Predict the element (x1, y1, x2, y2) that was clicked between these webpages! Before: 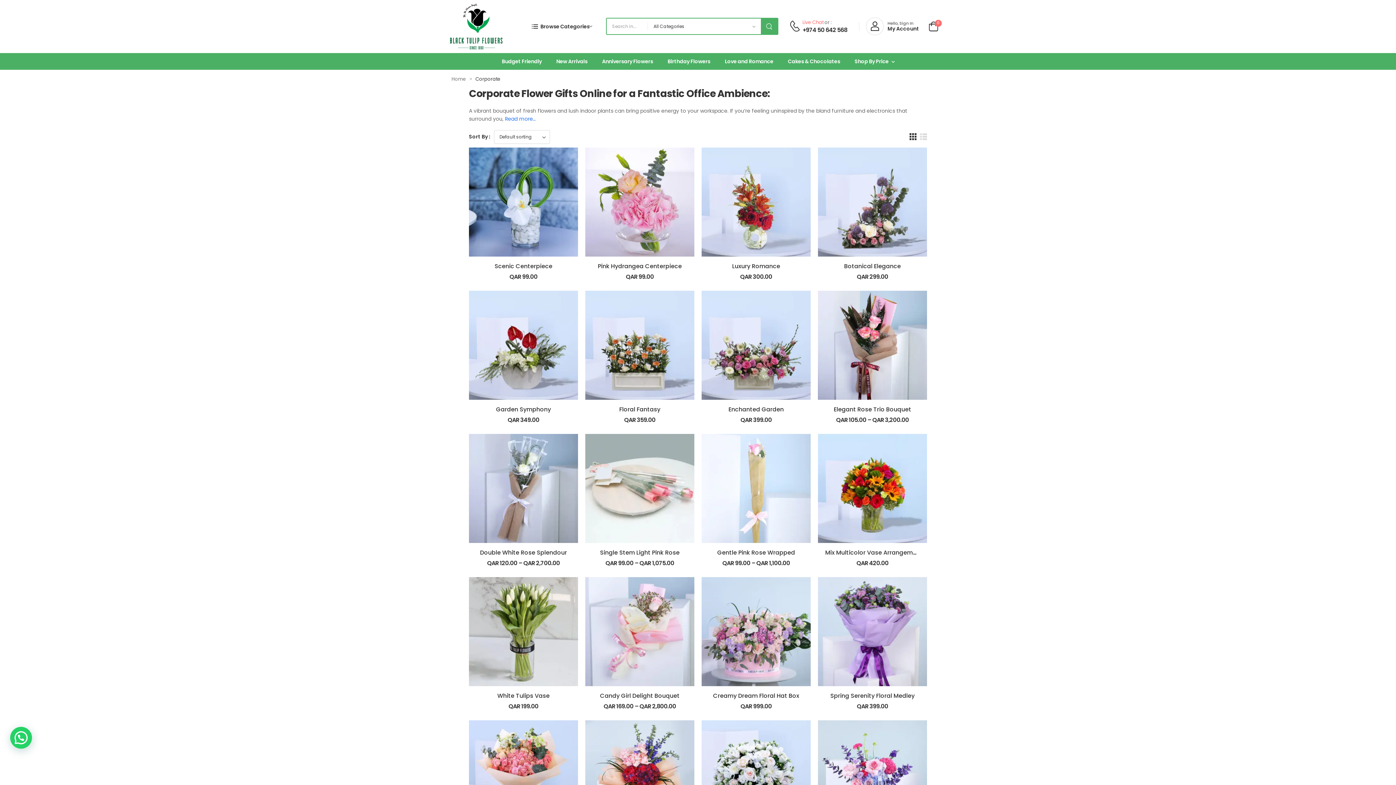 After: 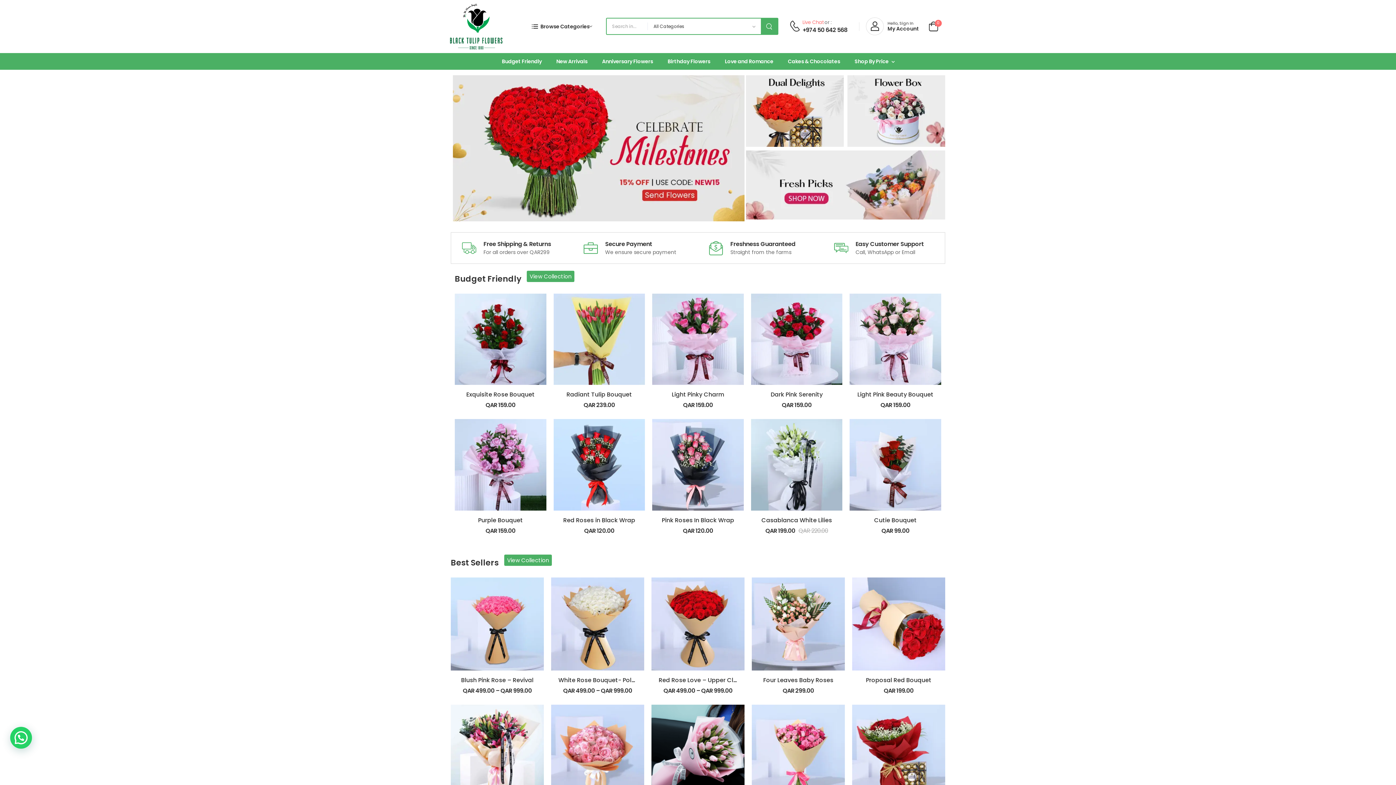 Action: label: Home bbox: (451, 75, 466, 82)